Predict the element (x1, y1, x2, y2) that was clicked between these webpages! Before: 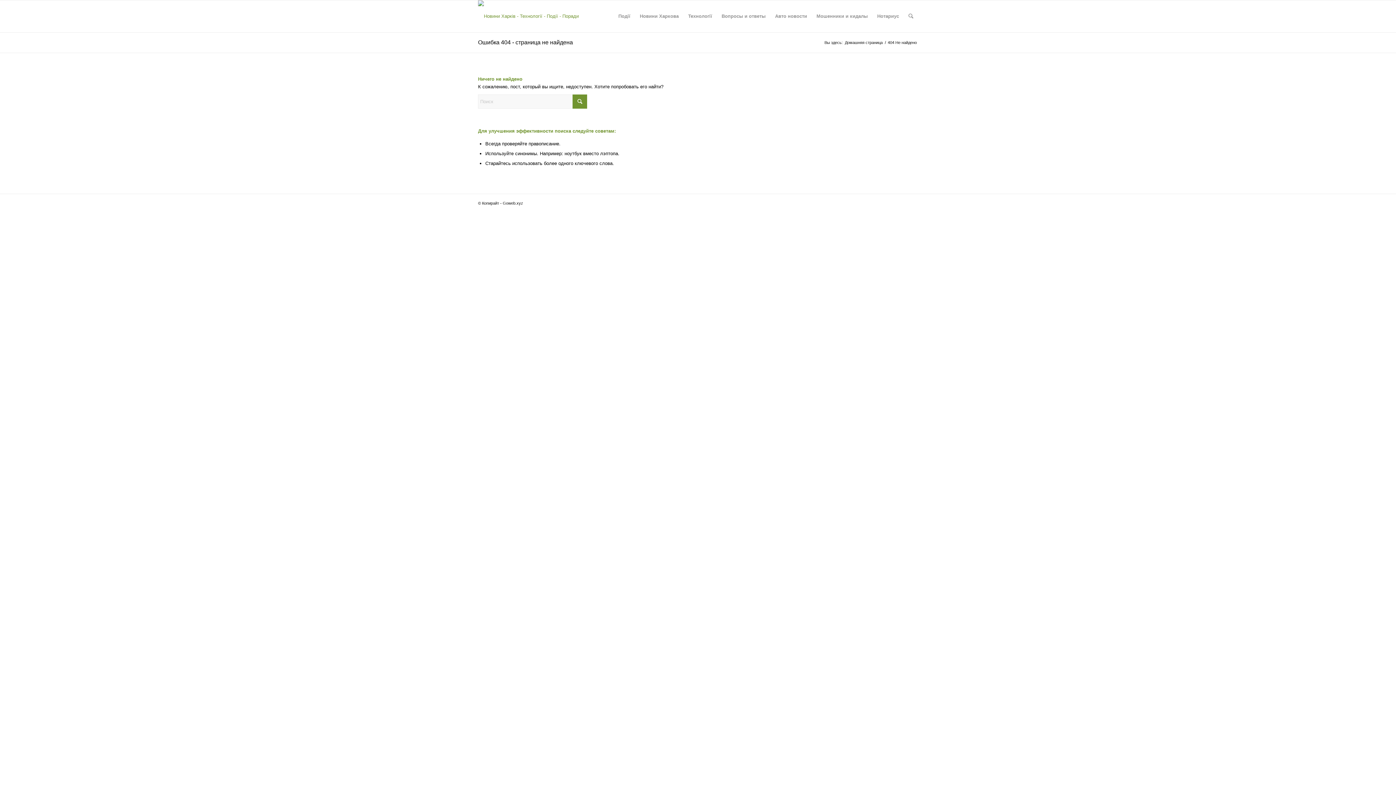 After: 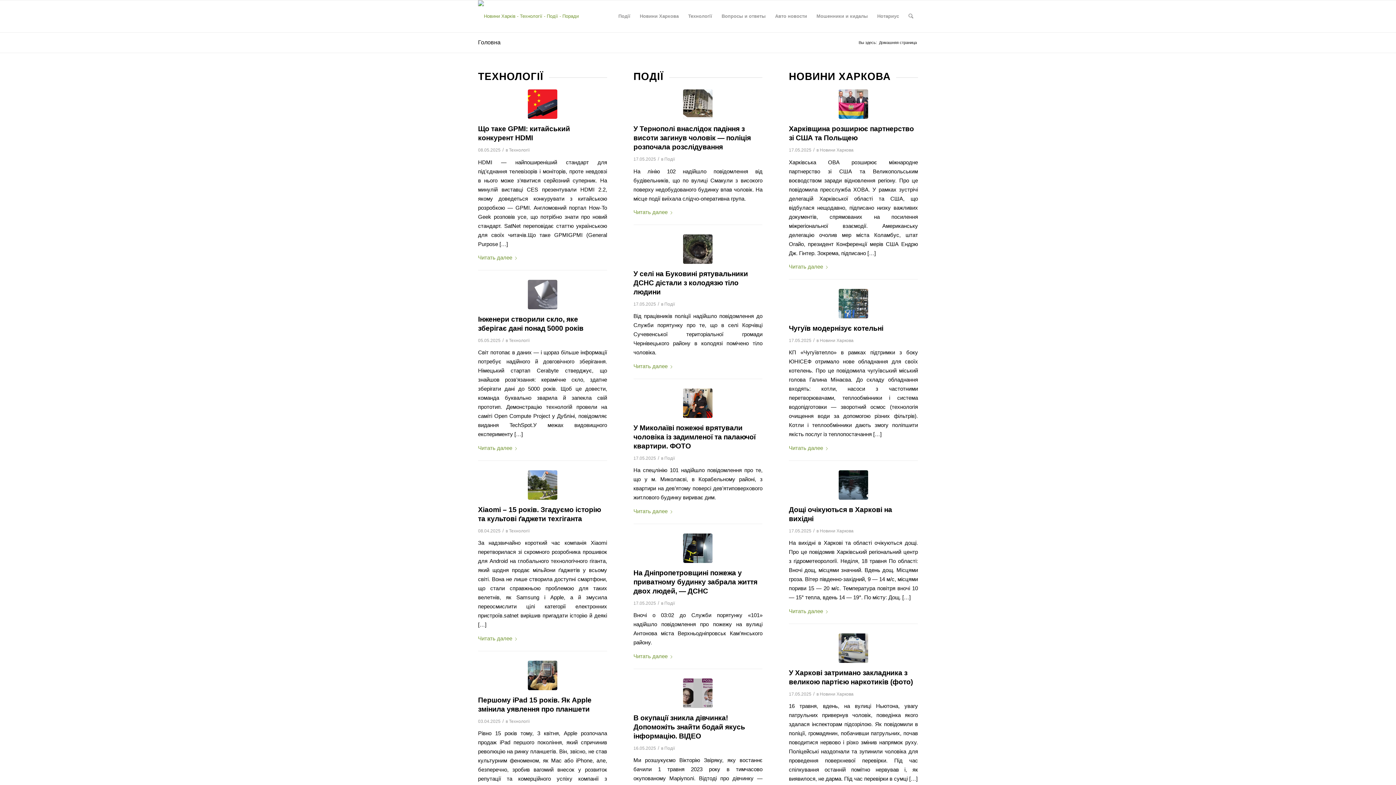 Action: bbox: (844, 40, 884, 45) label: Домашняя страница